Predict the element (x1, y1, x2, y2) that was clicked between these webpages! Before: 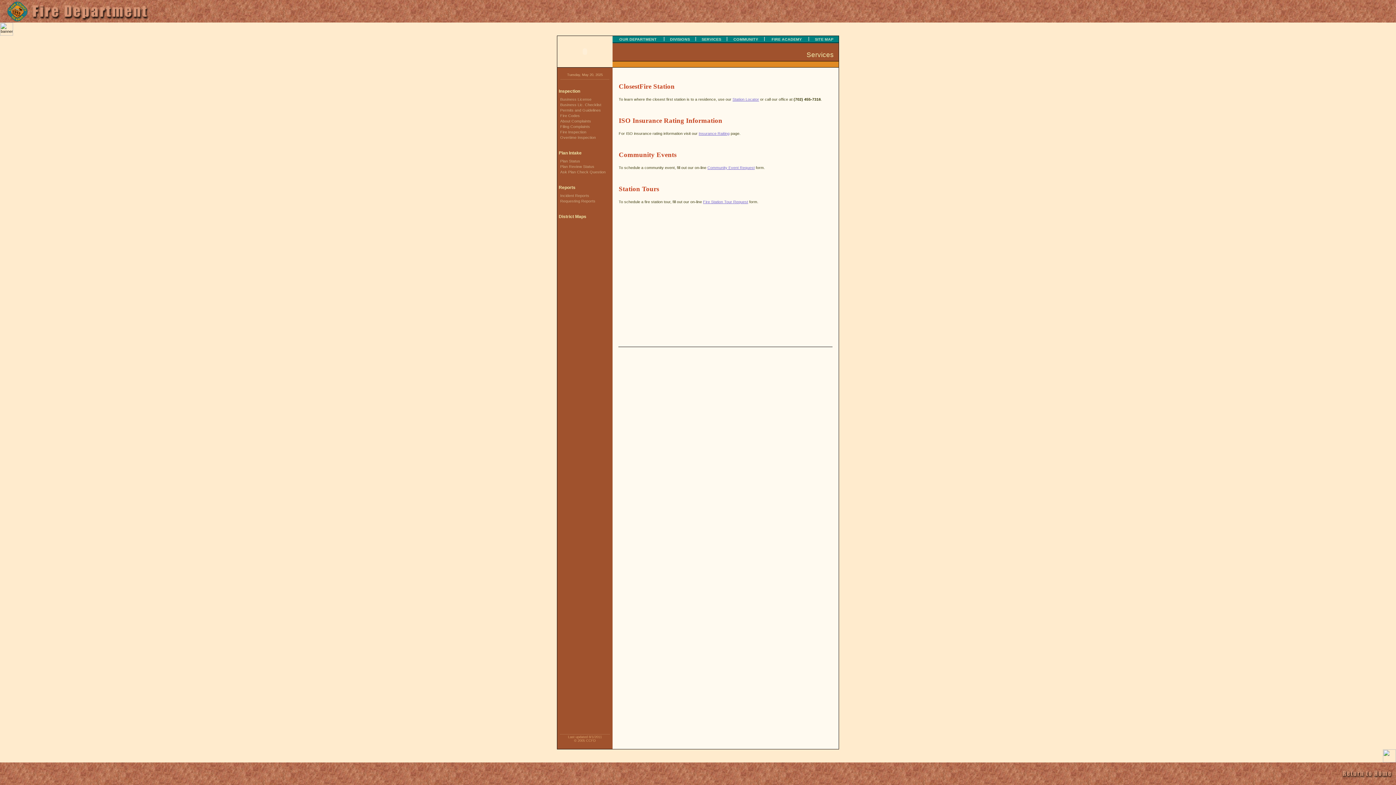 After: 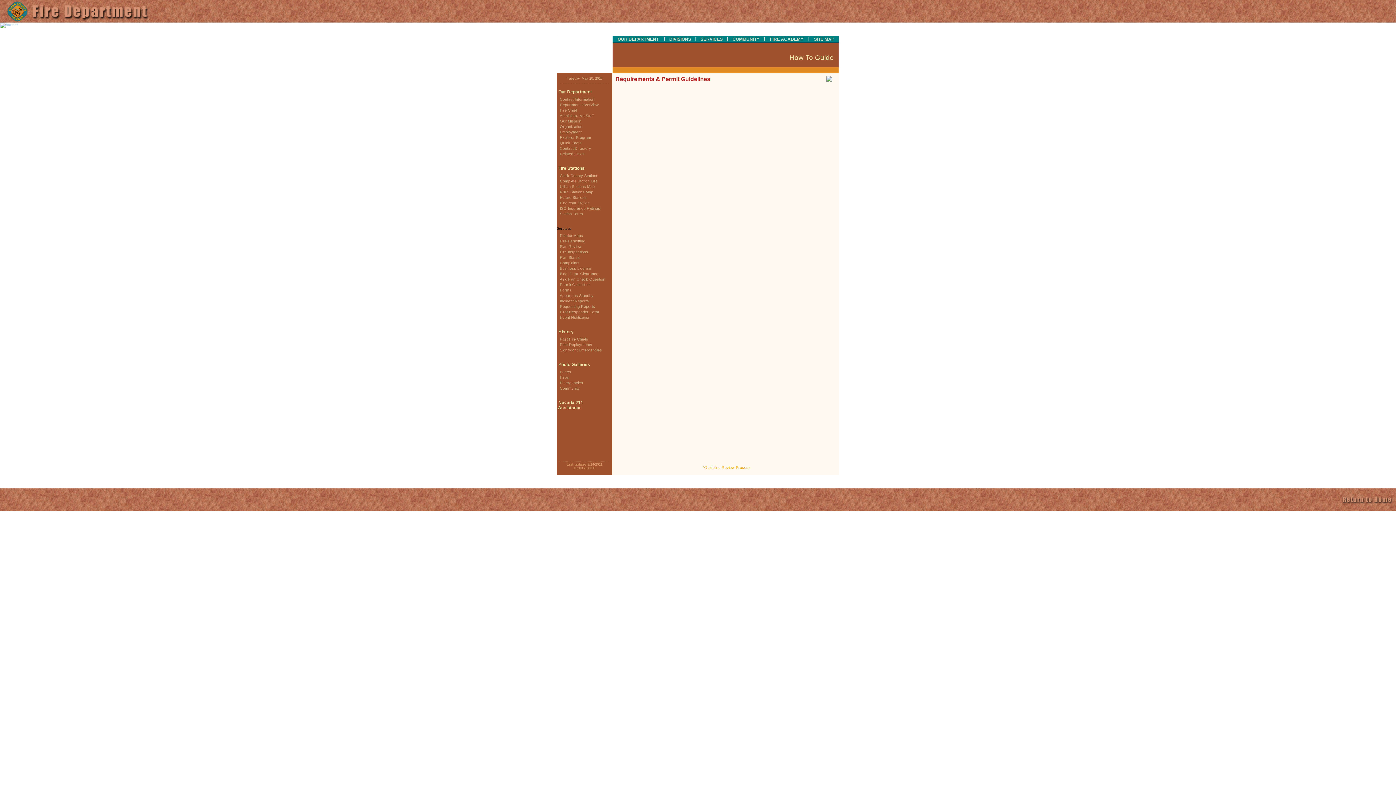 Action: bbox: (557, 108, 601, 112) label: Permits and Guidelines